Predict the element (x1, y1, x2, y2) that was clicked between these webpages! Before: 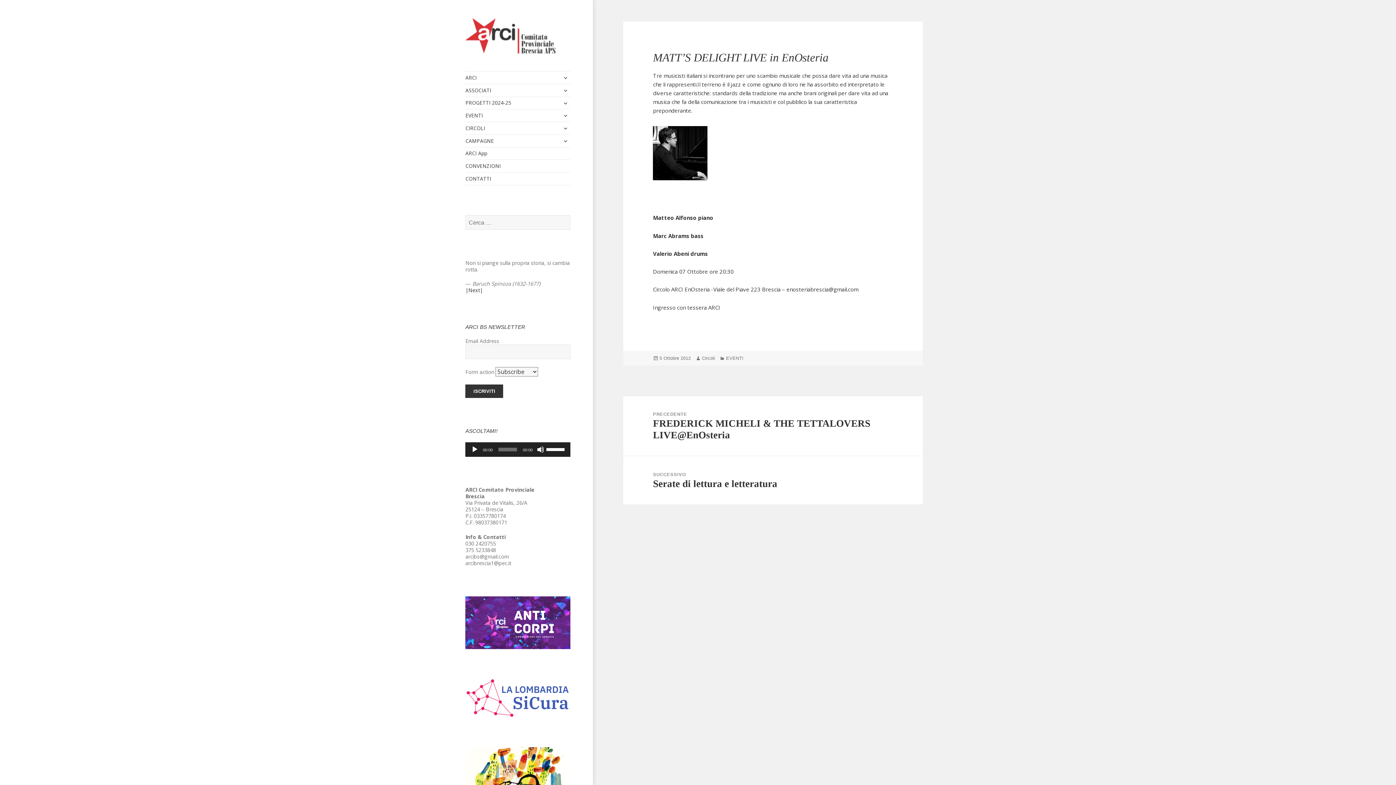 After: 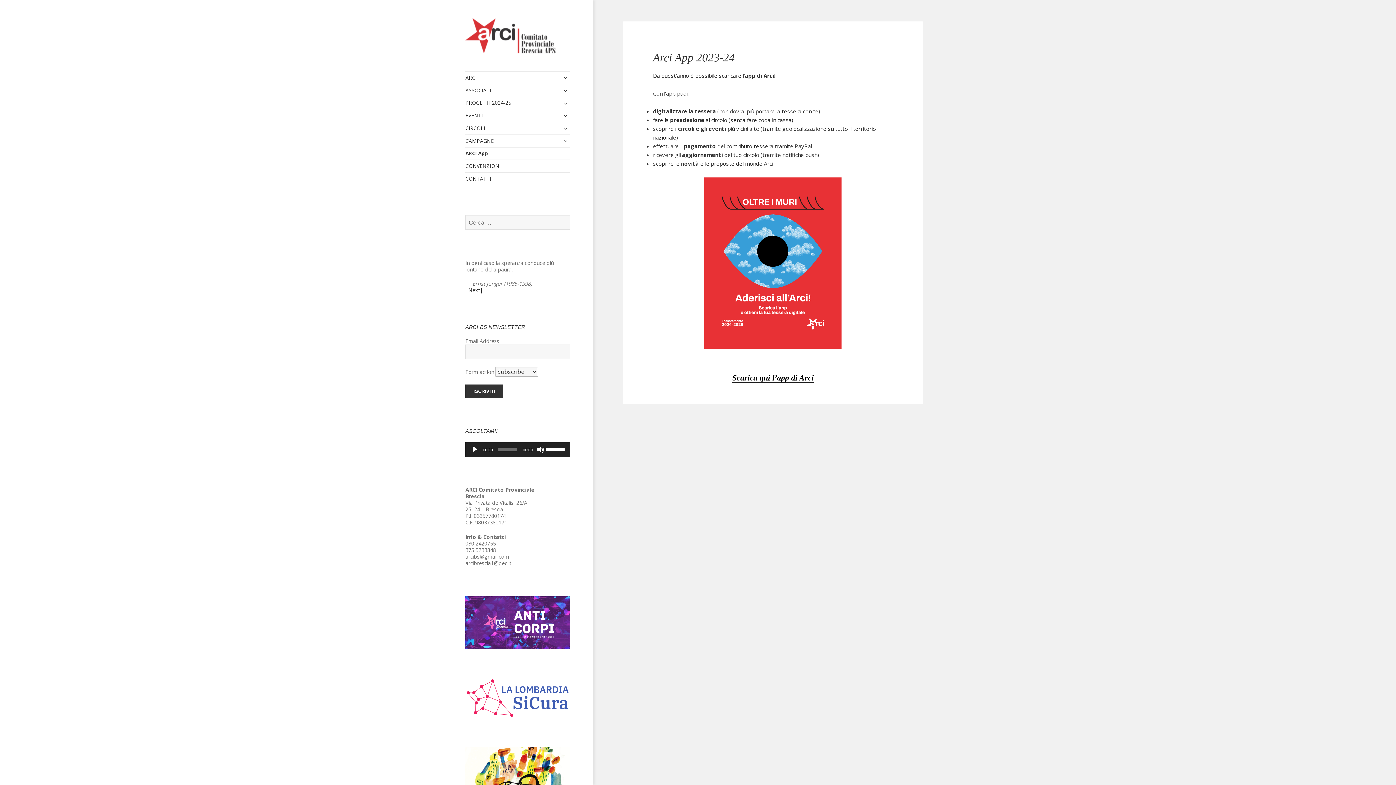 Action: label: ARCI App bbox: (465, 147, 570, 159)